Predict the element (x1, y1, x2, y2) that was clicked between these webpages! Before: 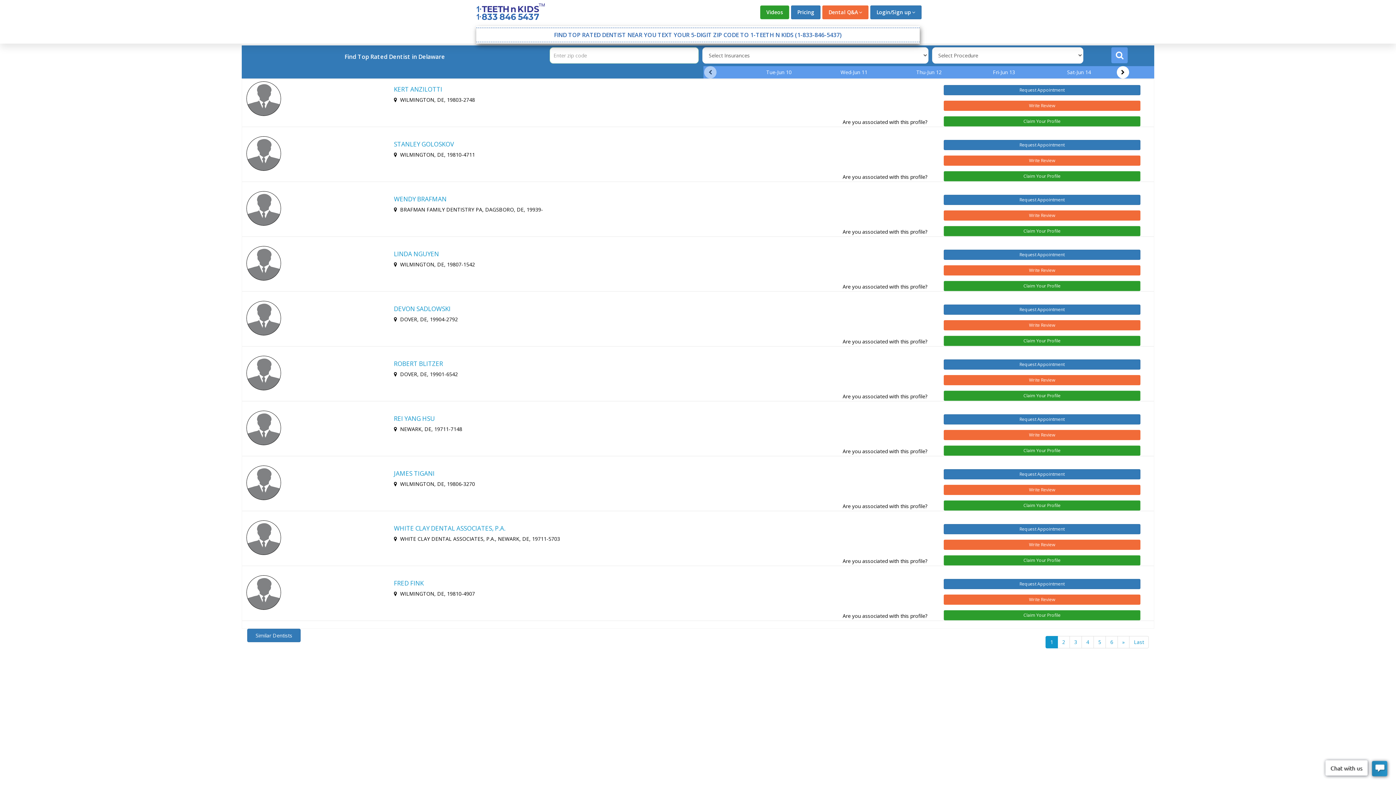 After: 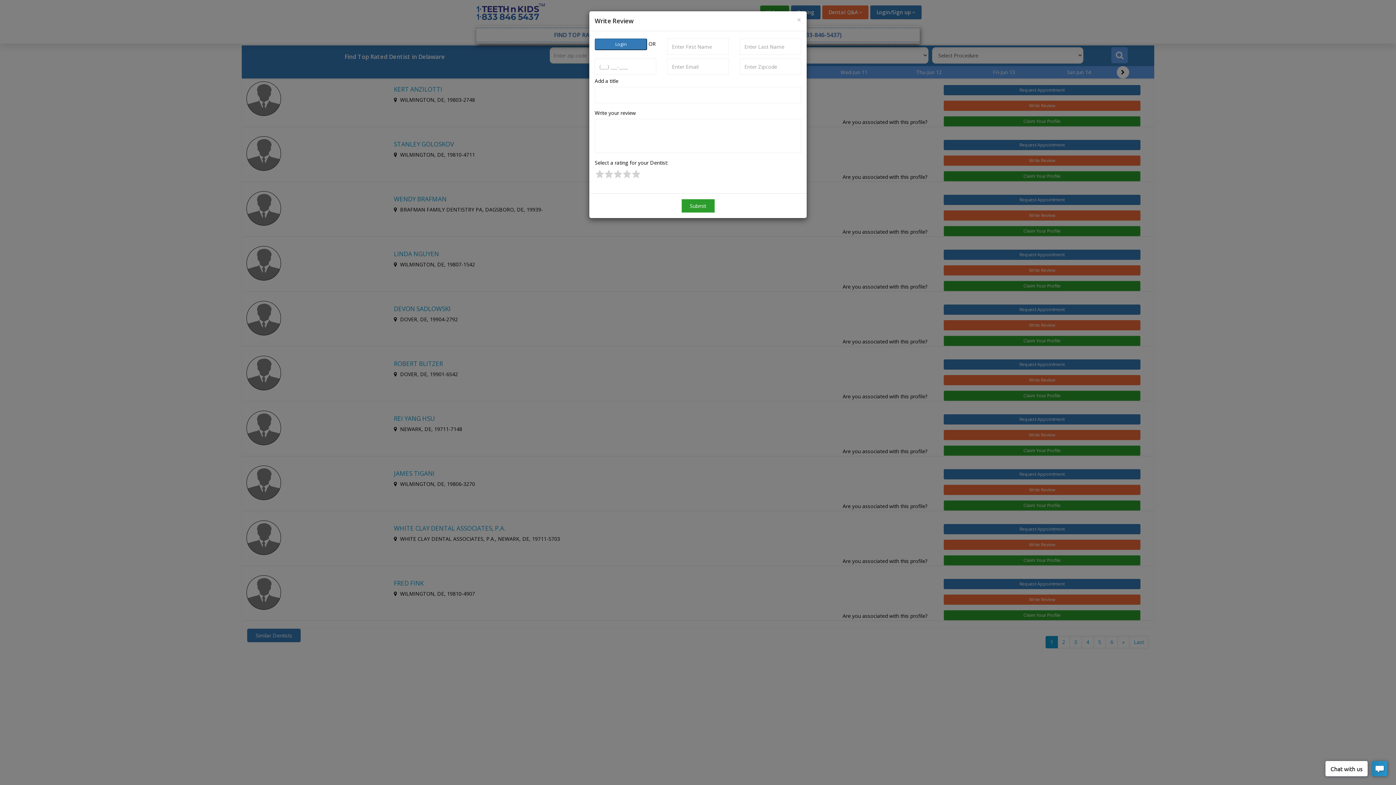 Action: bbox: (944, 375, 1140, 385) label: Write Review